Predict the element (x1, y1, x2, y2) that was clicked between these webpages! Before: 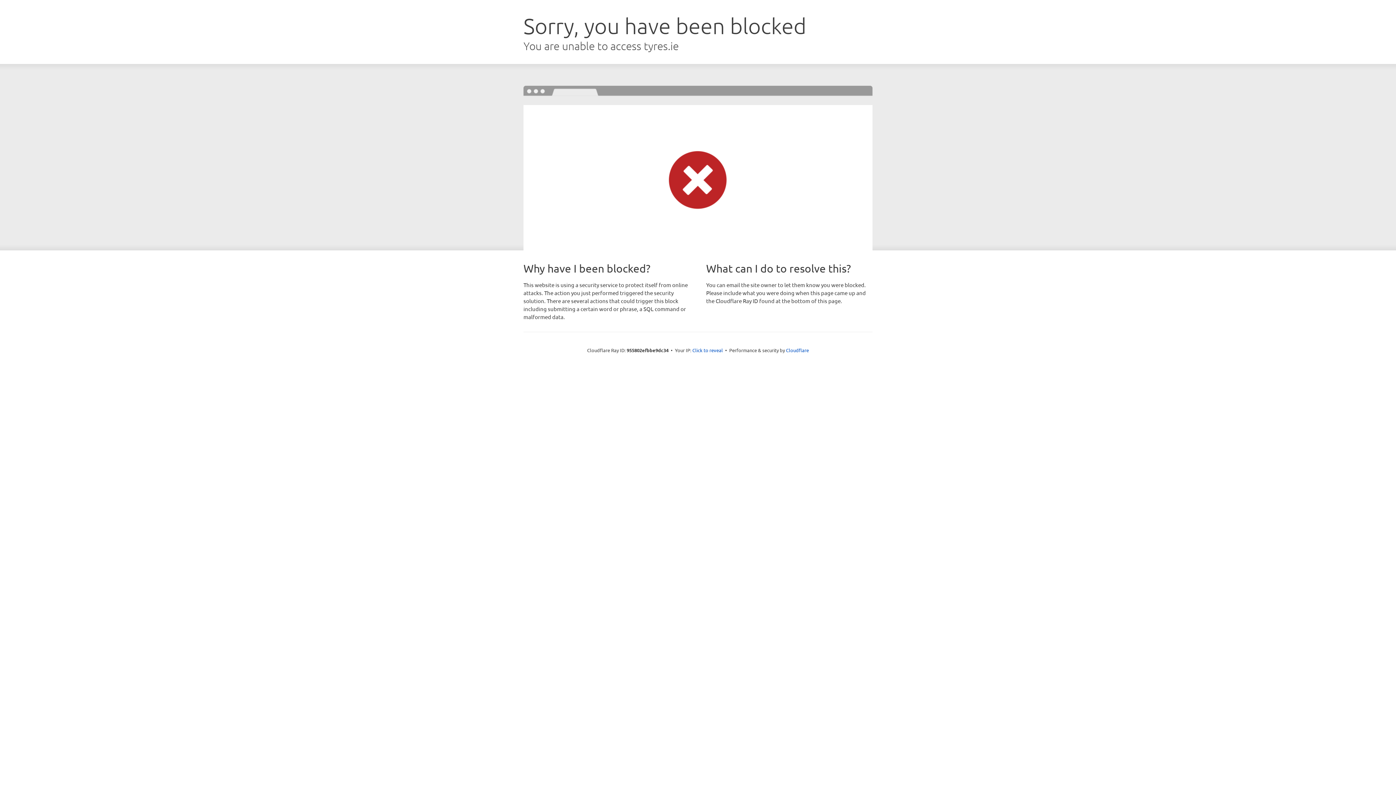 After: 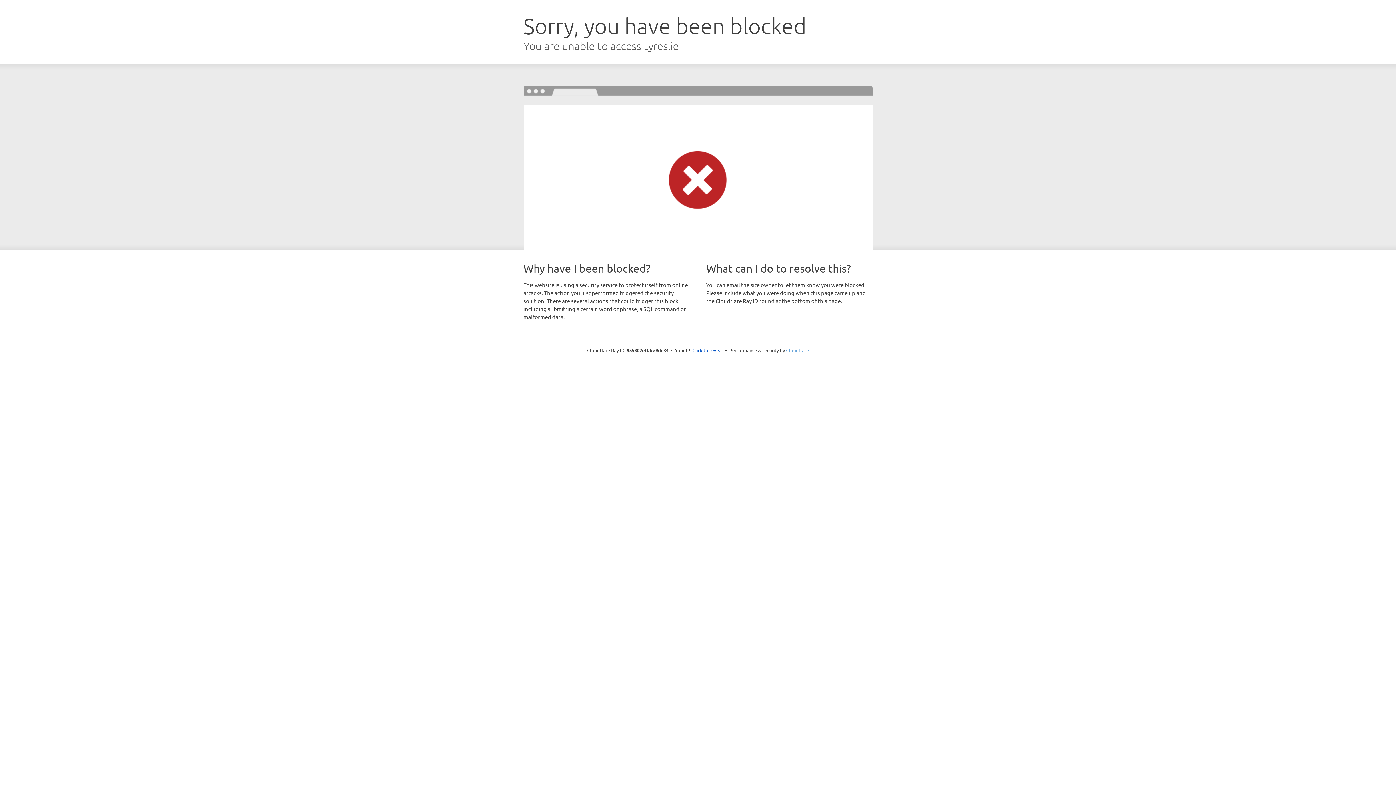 Action: bbox: (786, 347, 809, 353) label: Cloudflare